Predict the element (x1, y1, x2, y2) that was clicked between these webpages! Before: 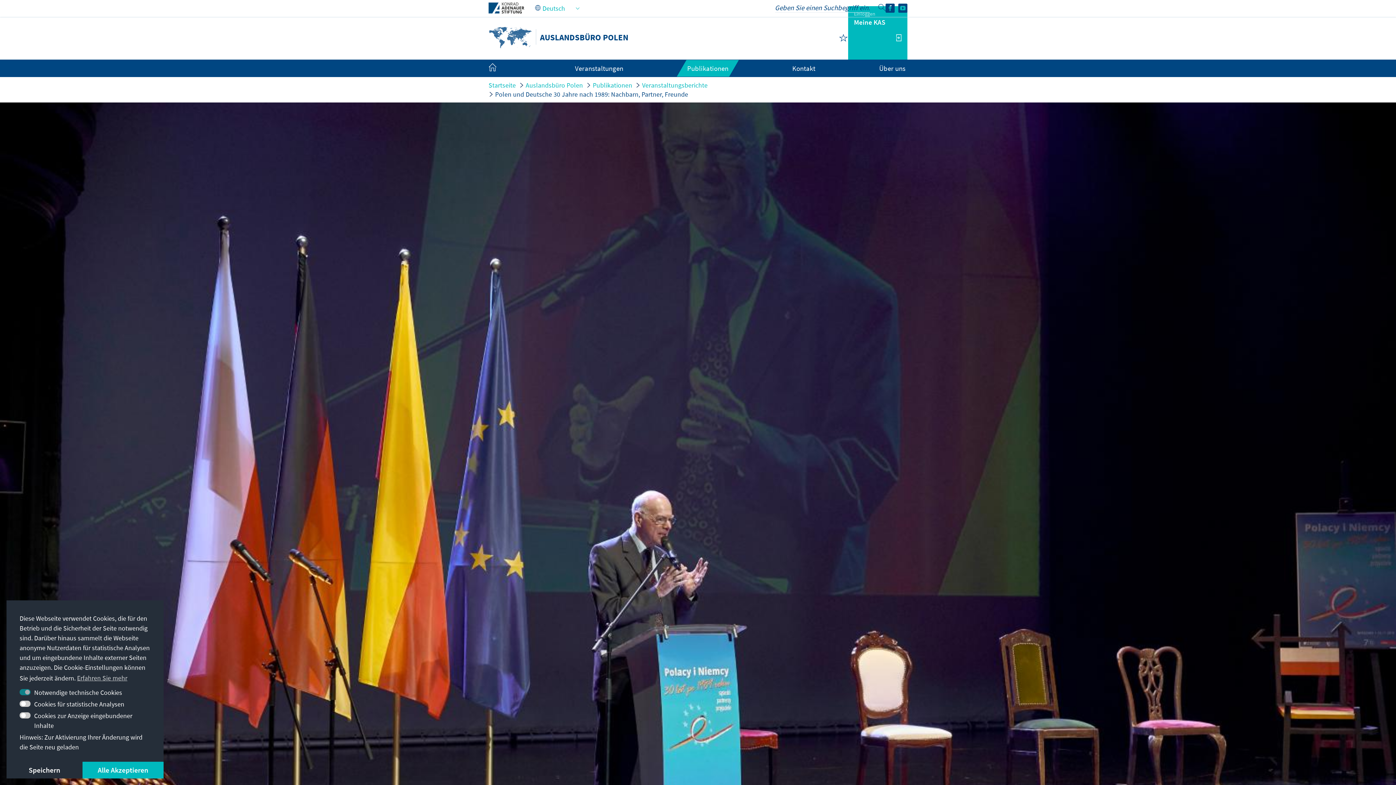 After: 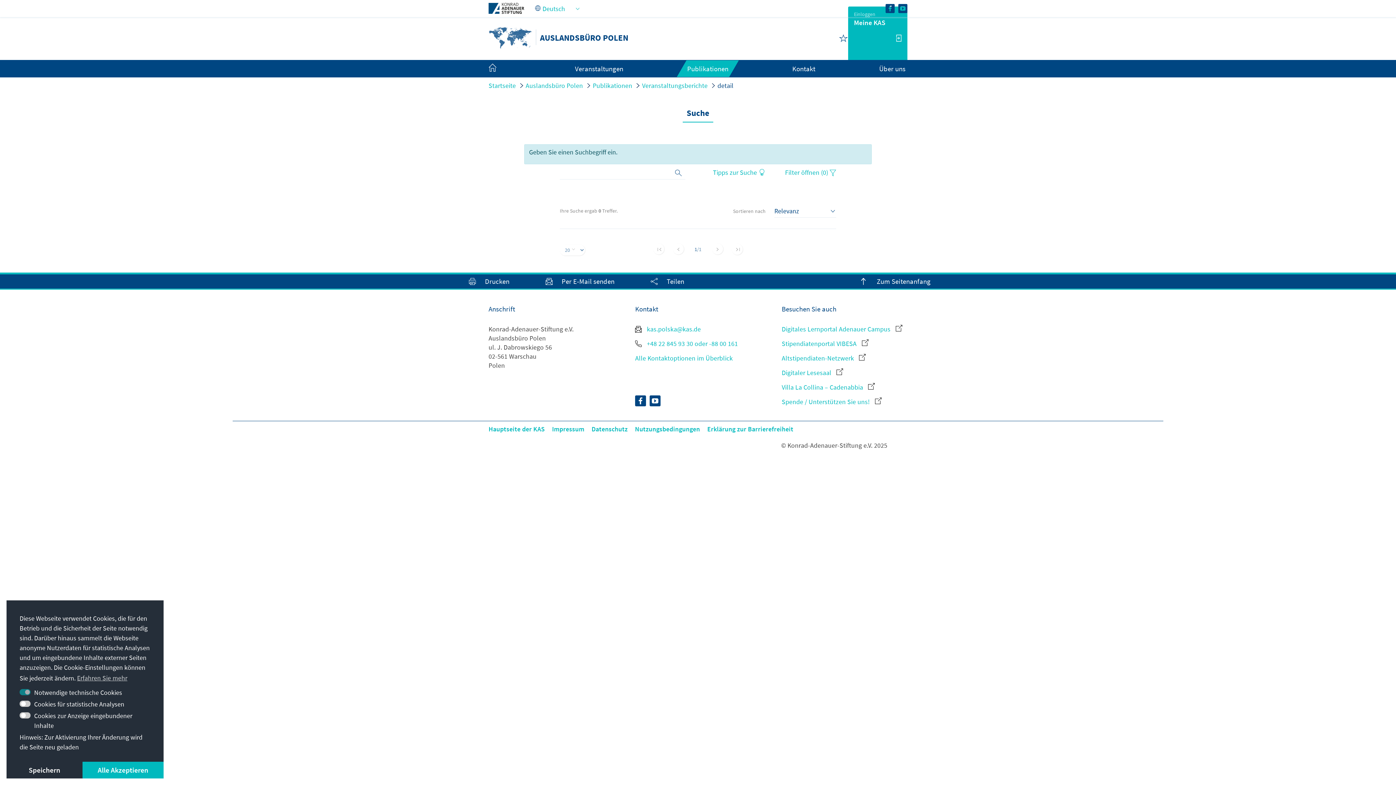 Action: bbox: (871, 4, 885, 11)